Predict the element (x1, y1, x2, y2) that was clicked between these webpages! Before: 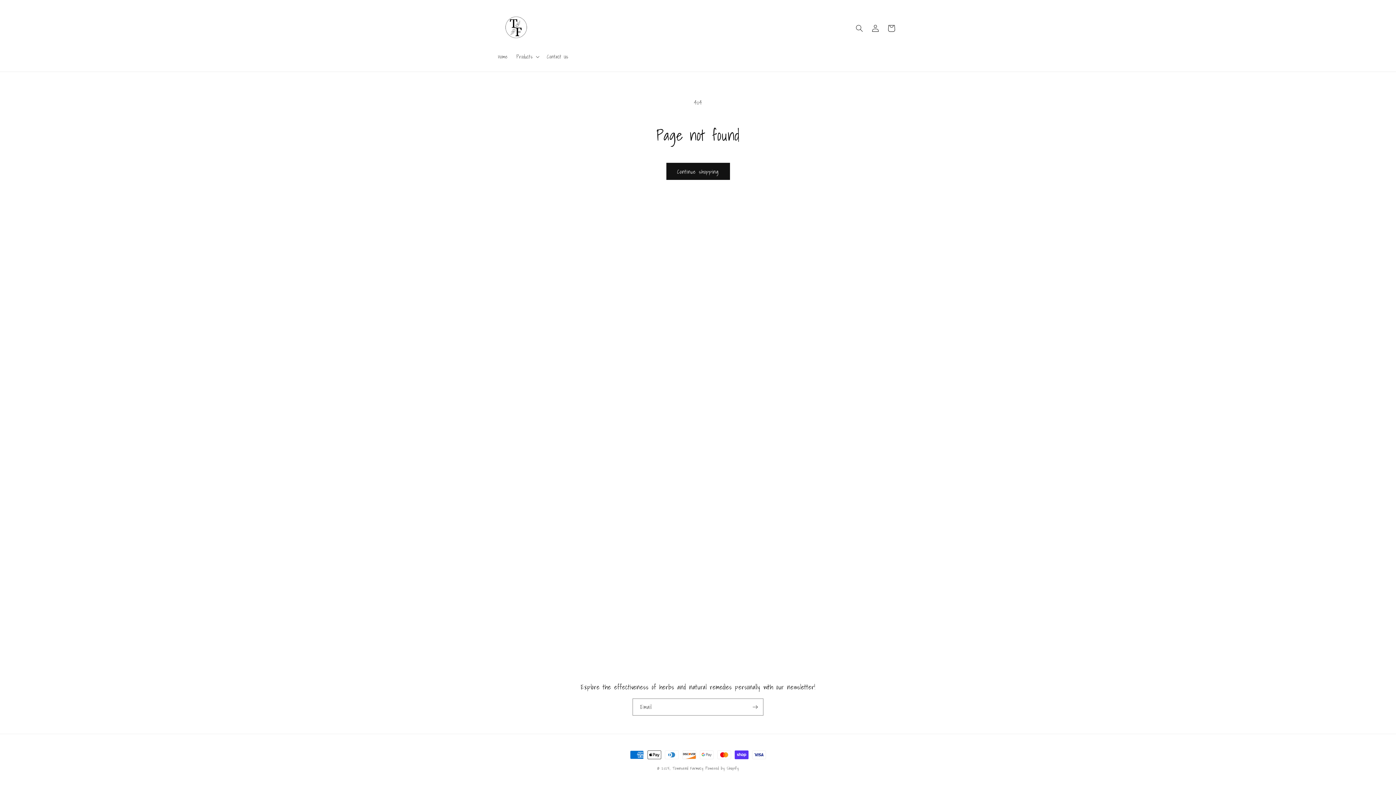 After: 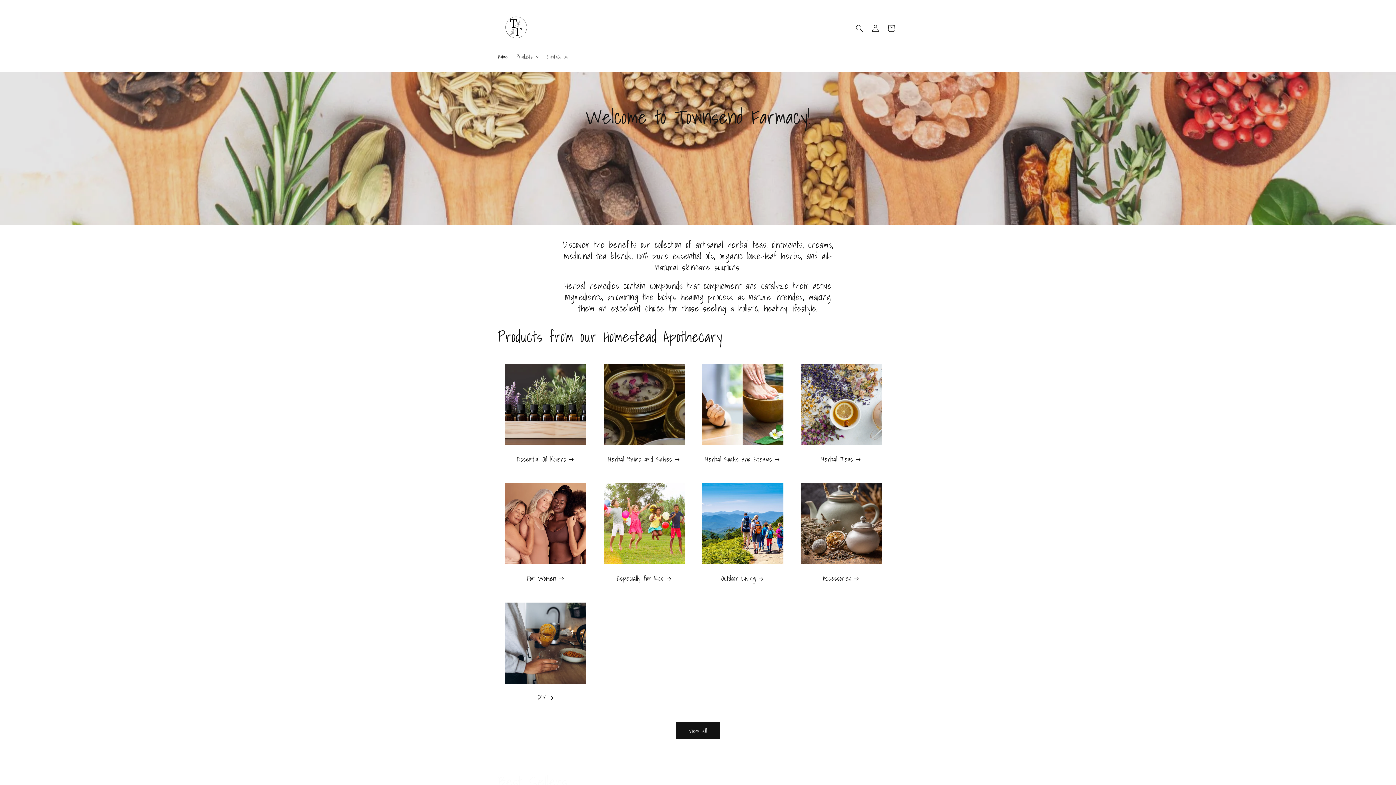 Action: bbox: (495, 7, 537, 49)